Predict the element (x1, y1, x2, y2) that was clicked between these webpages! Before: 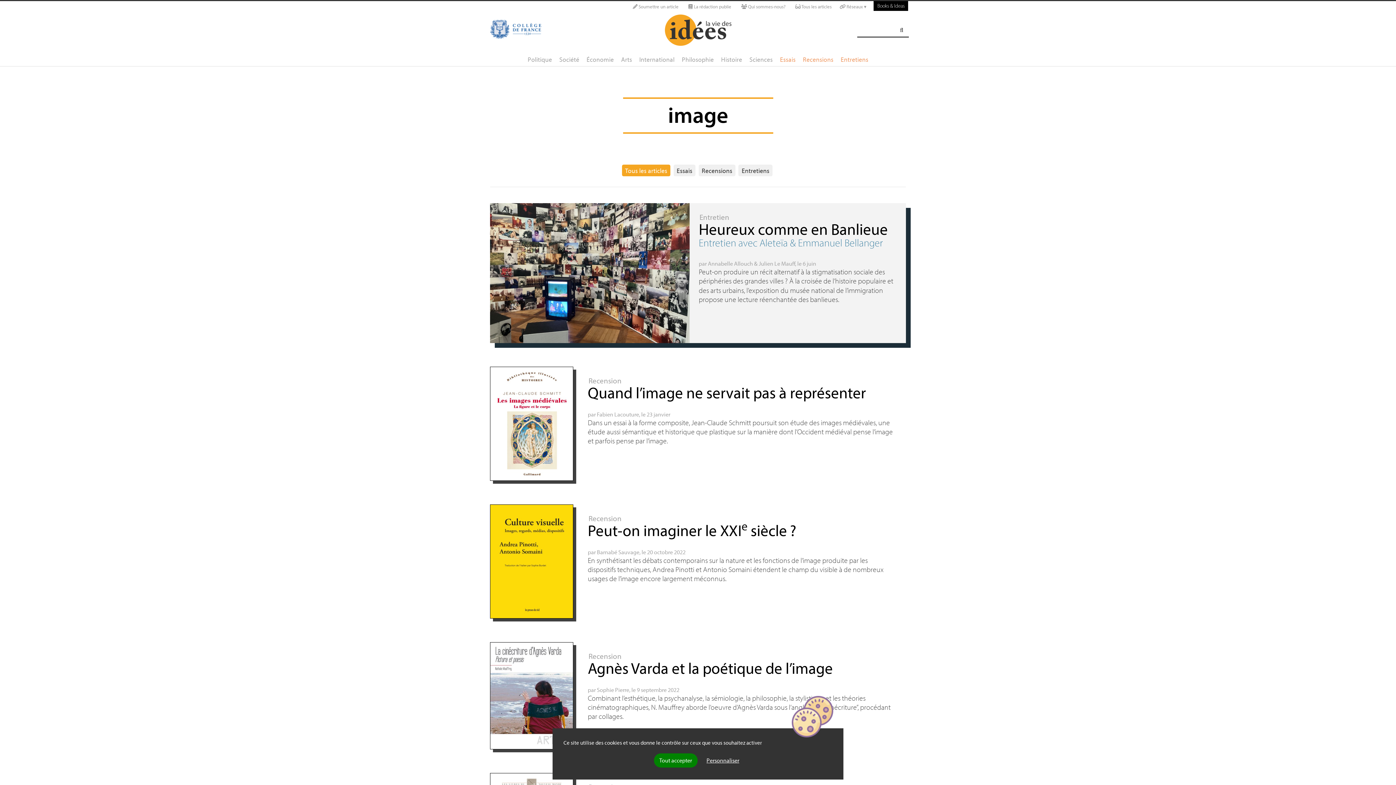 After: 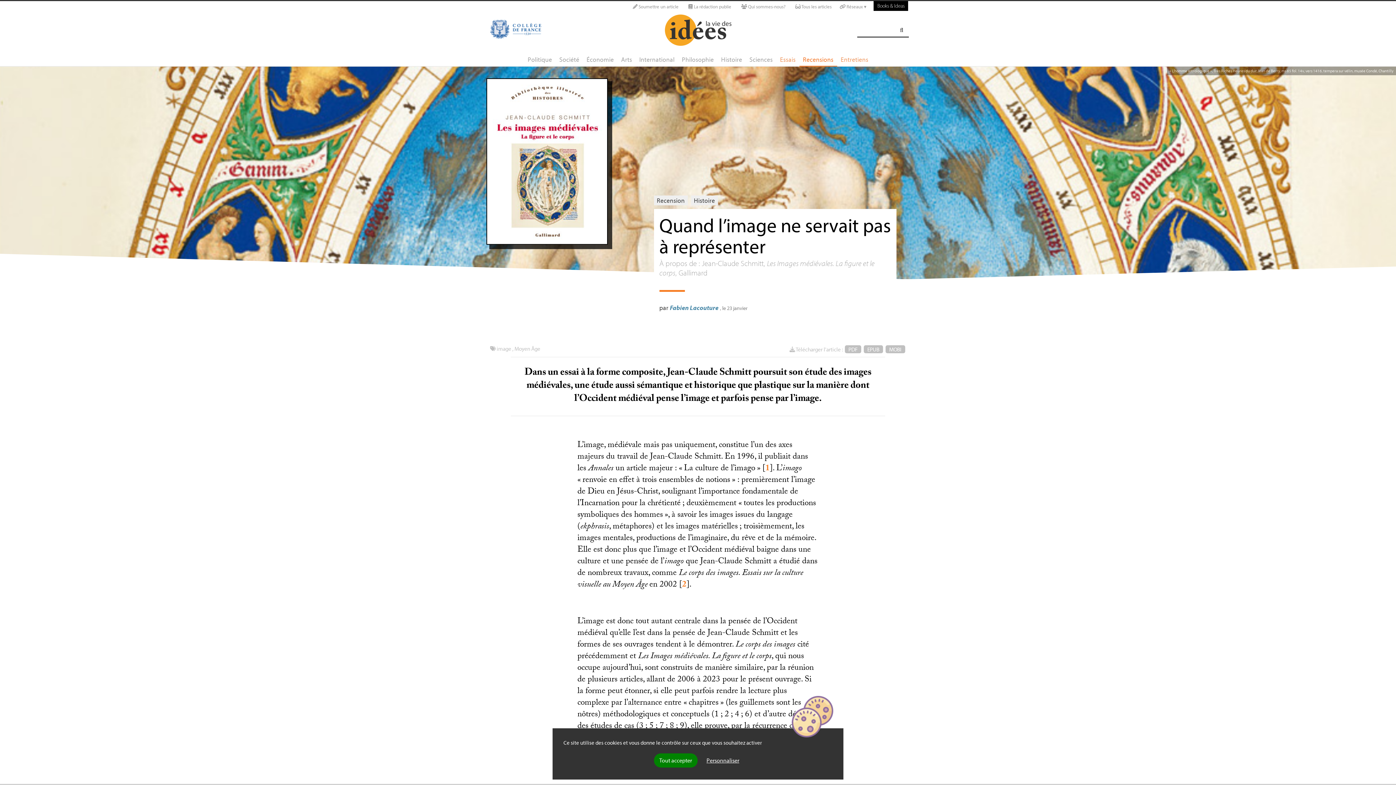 Action: label: Quand l’image ne servait pas à représenter bbox: (587, 382, 866, 402)